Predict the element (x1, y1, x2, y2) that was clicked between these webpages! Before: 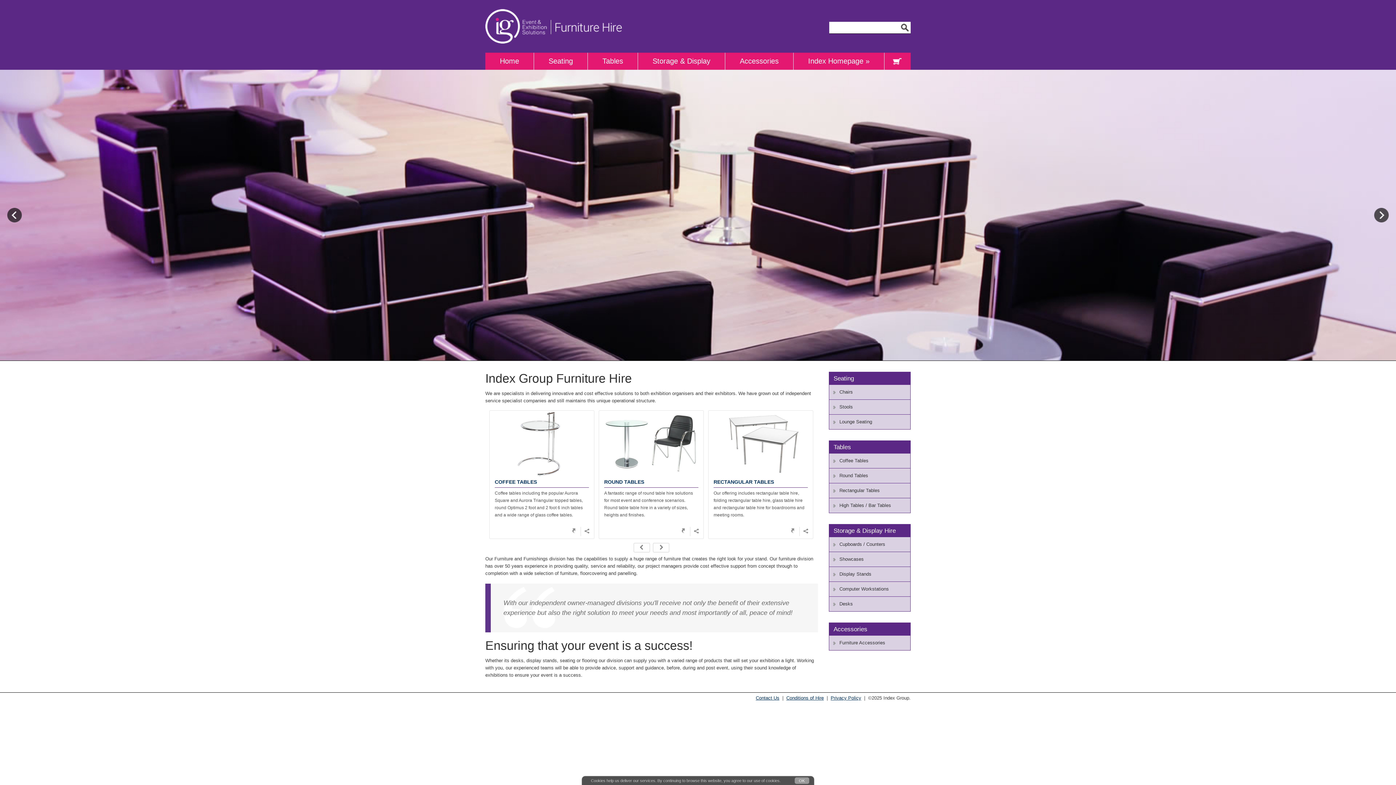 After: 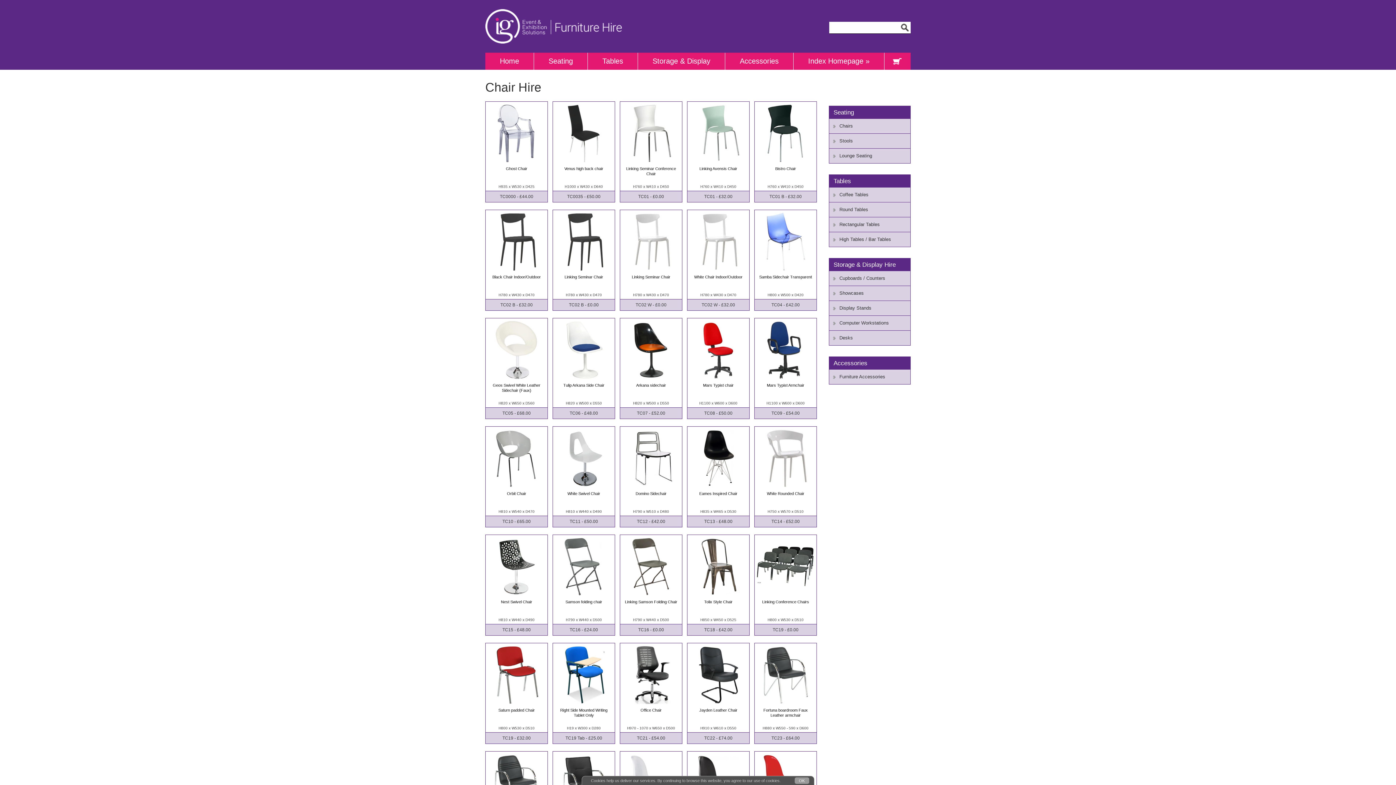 Action: bbox: (829, 385, 910, 399) label: Chairs